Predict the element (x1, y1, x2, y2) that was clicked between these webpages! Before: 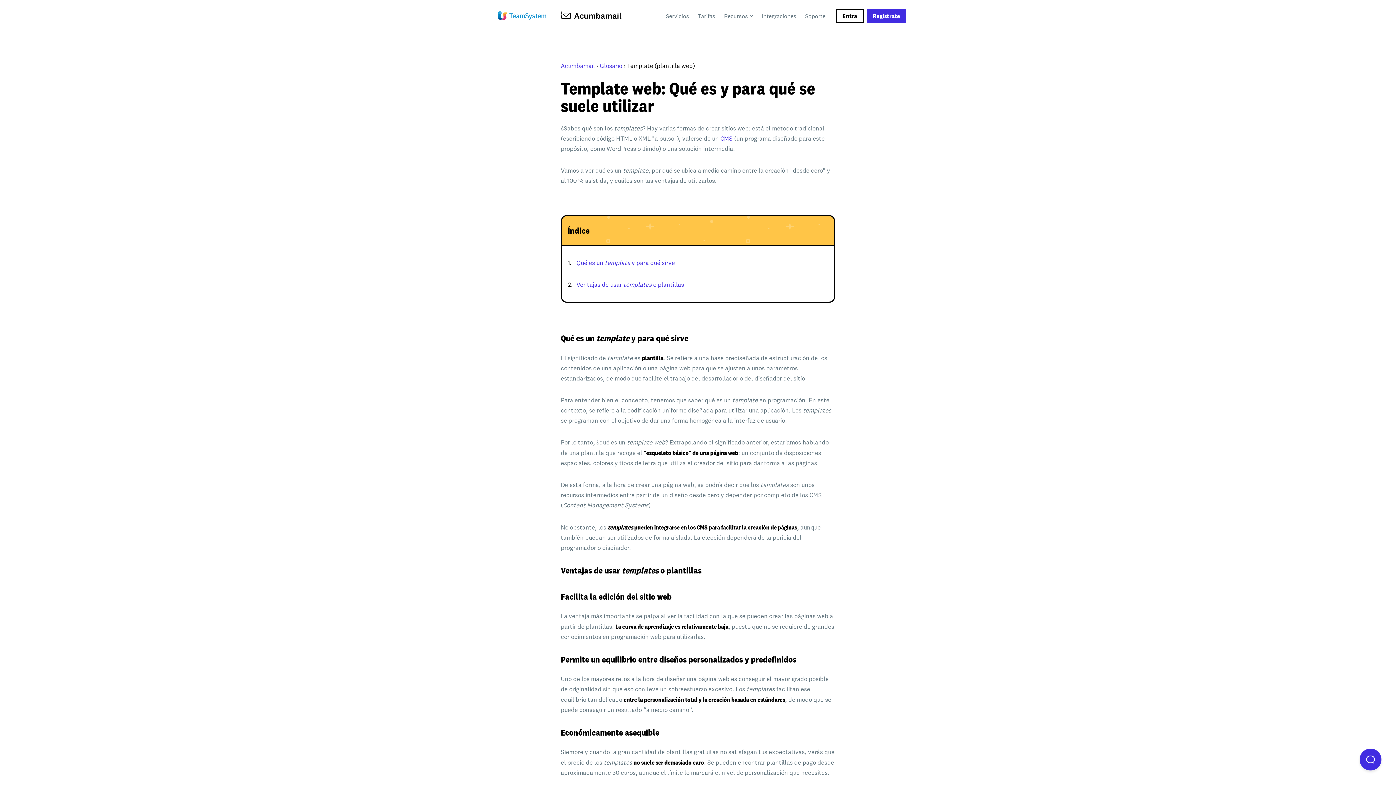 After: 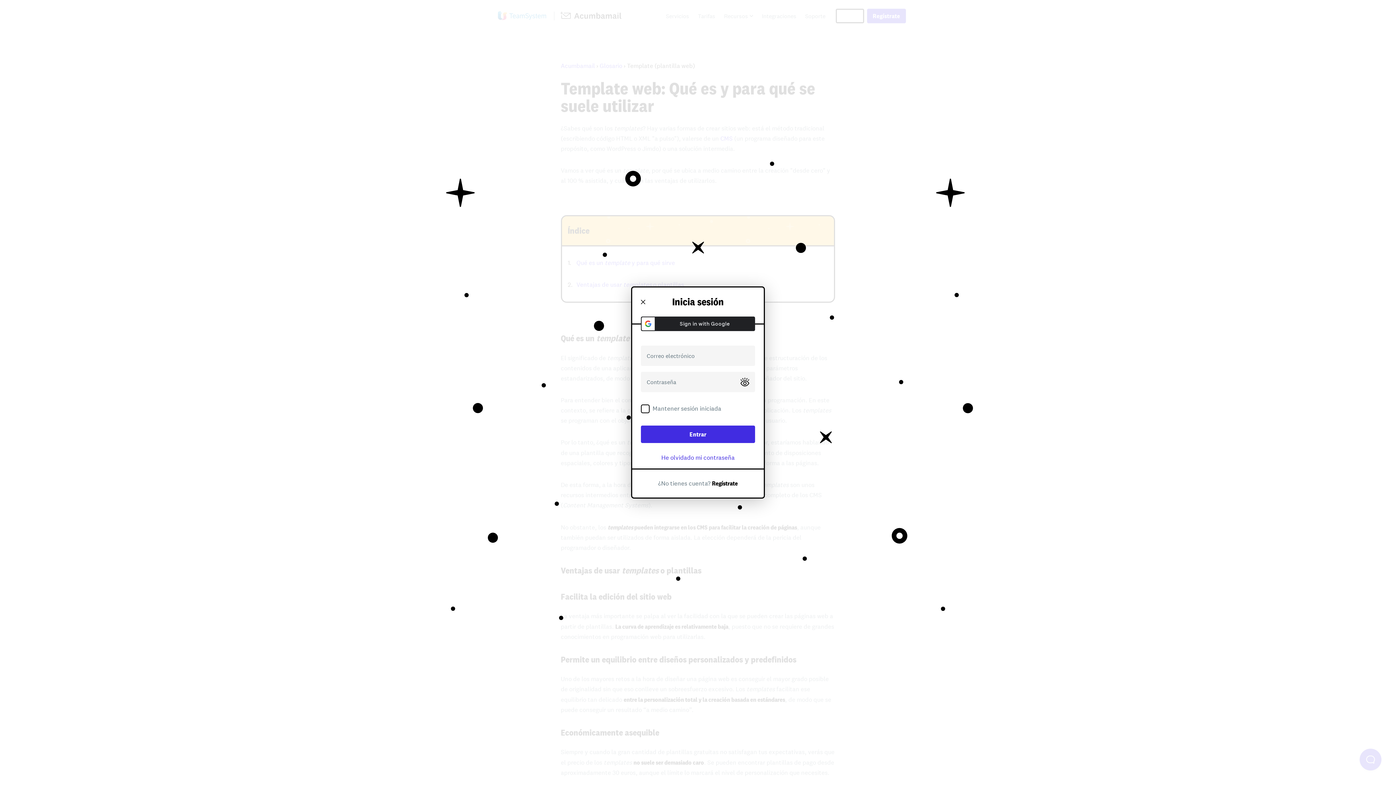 Action: bbox: (835, 8, 864, 23) label: Entra